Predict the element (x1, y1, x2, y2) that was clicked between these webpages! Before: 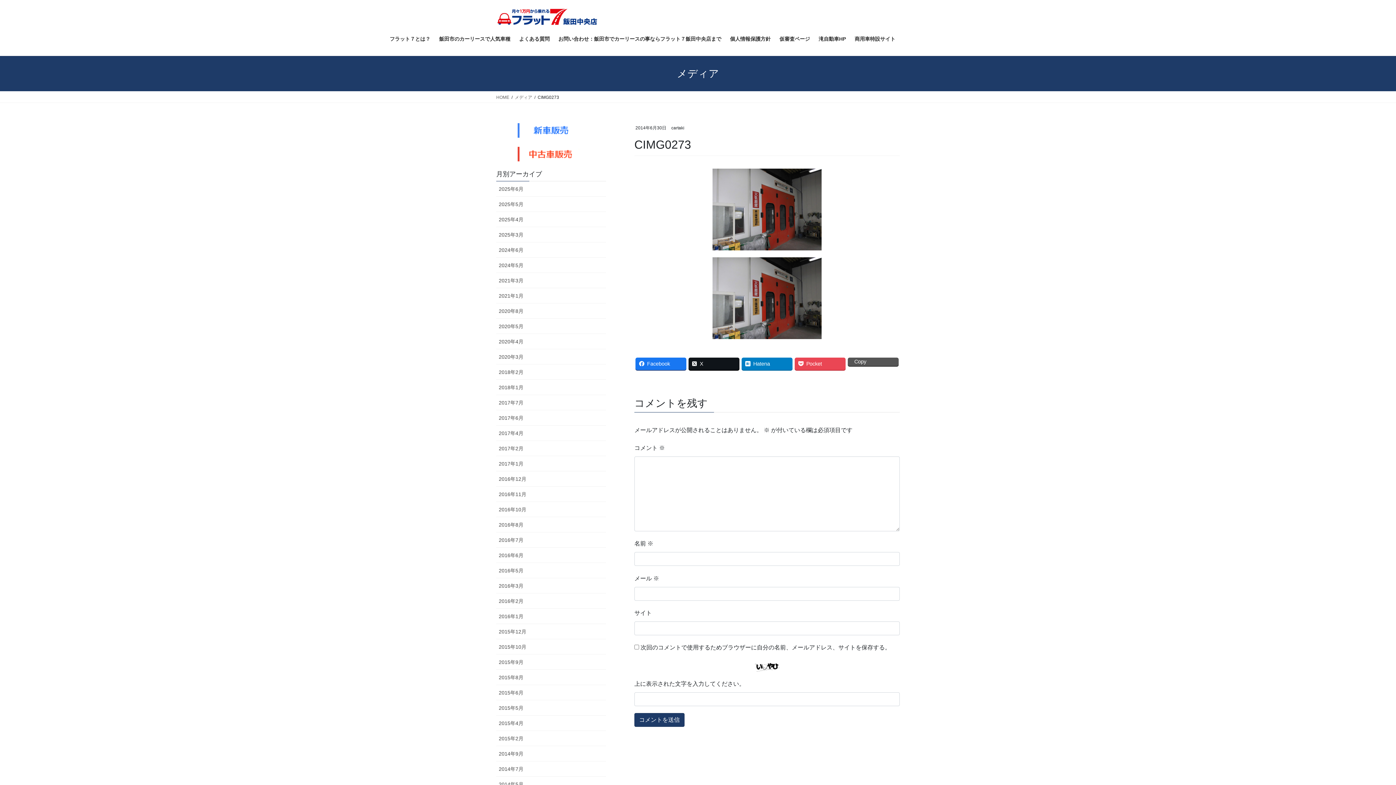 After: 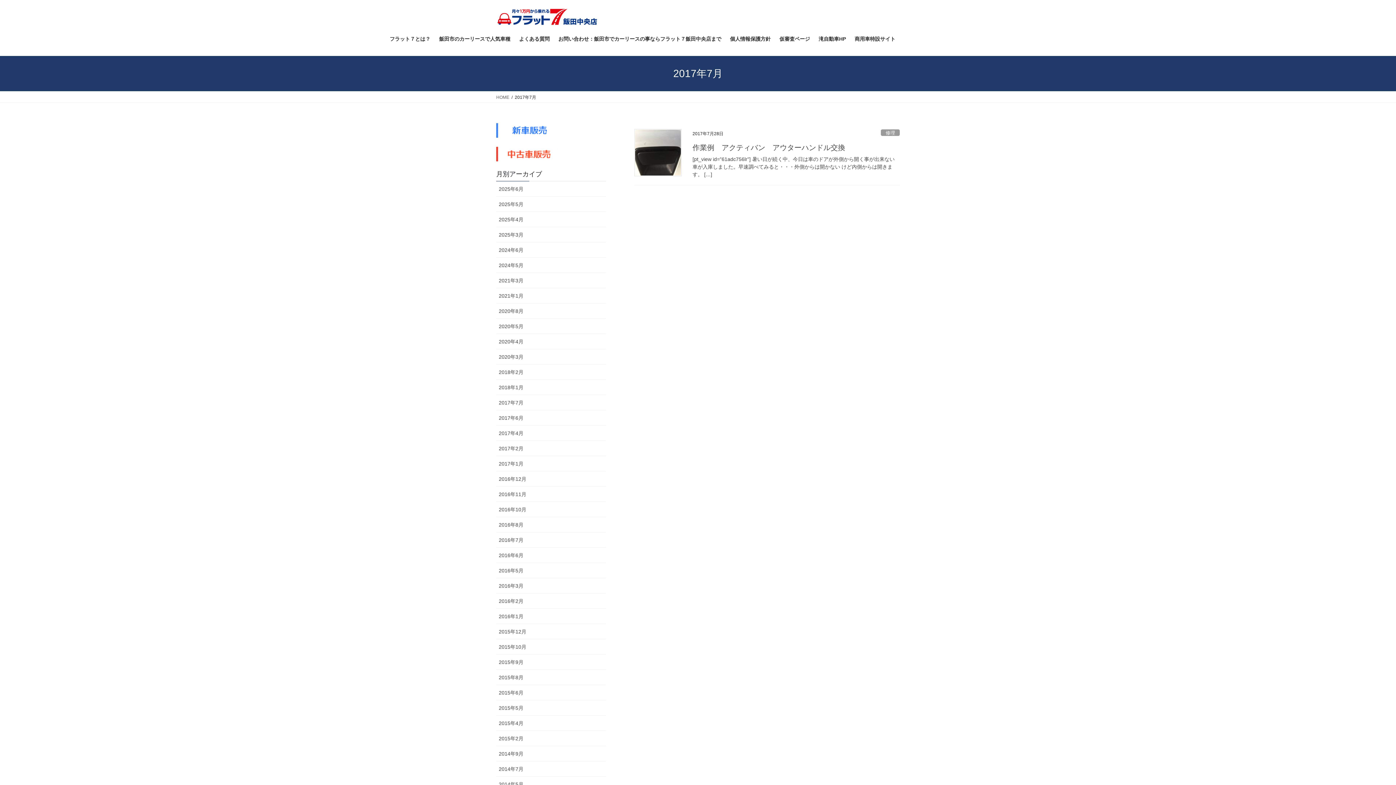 Action: bbox: (496, 395, 606, 410) label: 2017年7月